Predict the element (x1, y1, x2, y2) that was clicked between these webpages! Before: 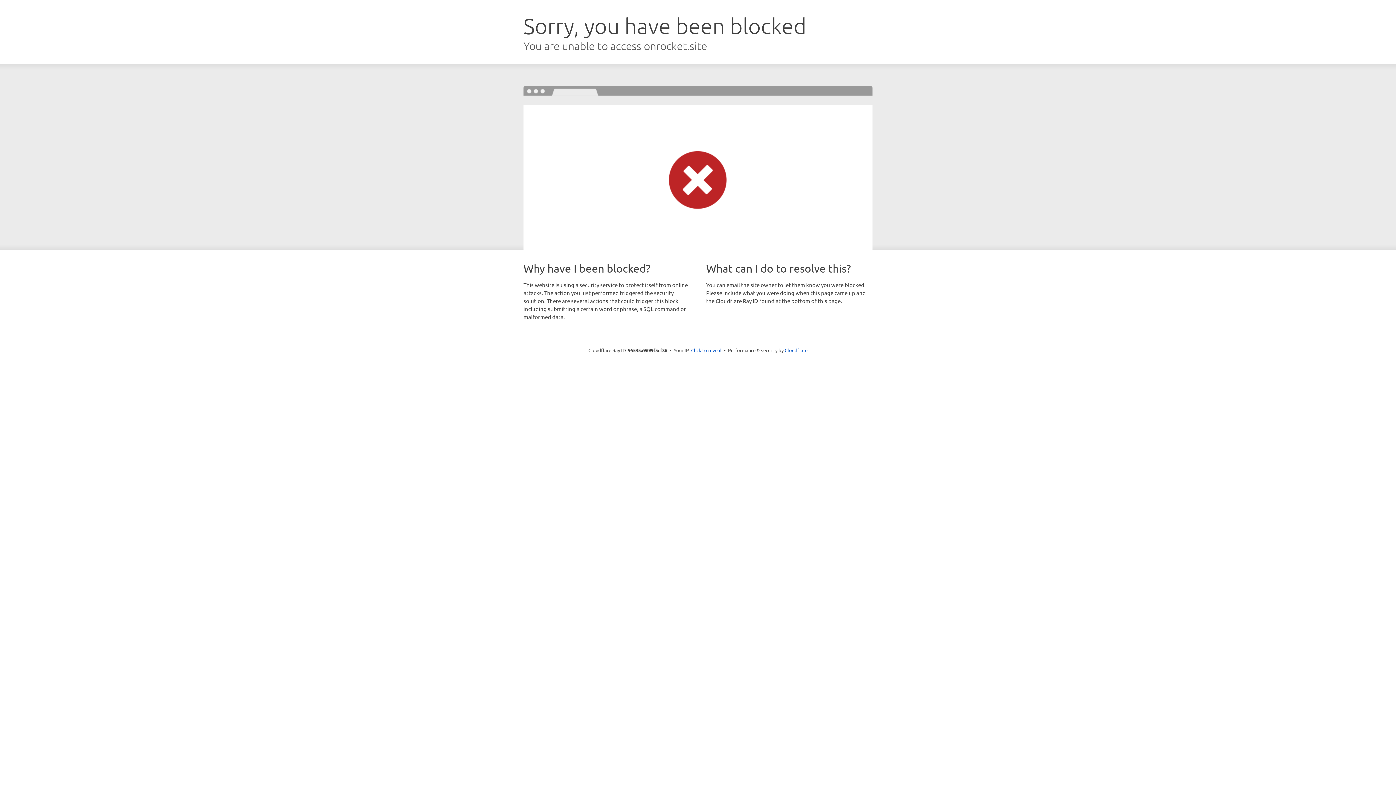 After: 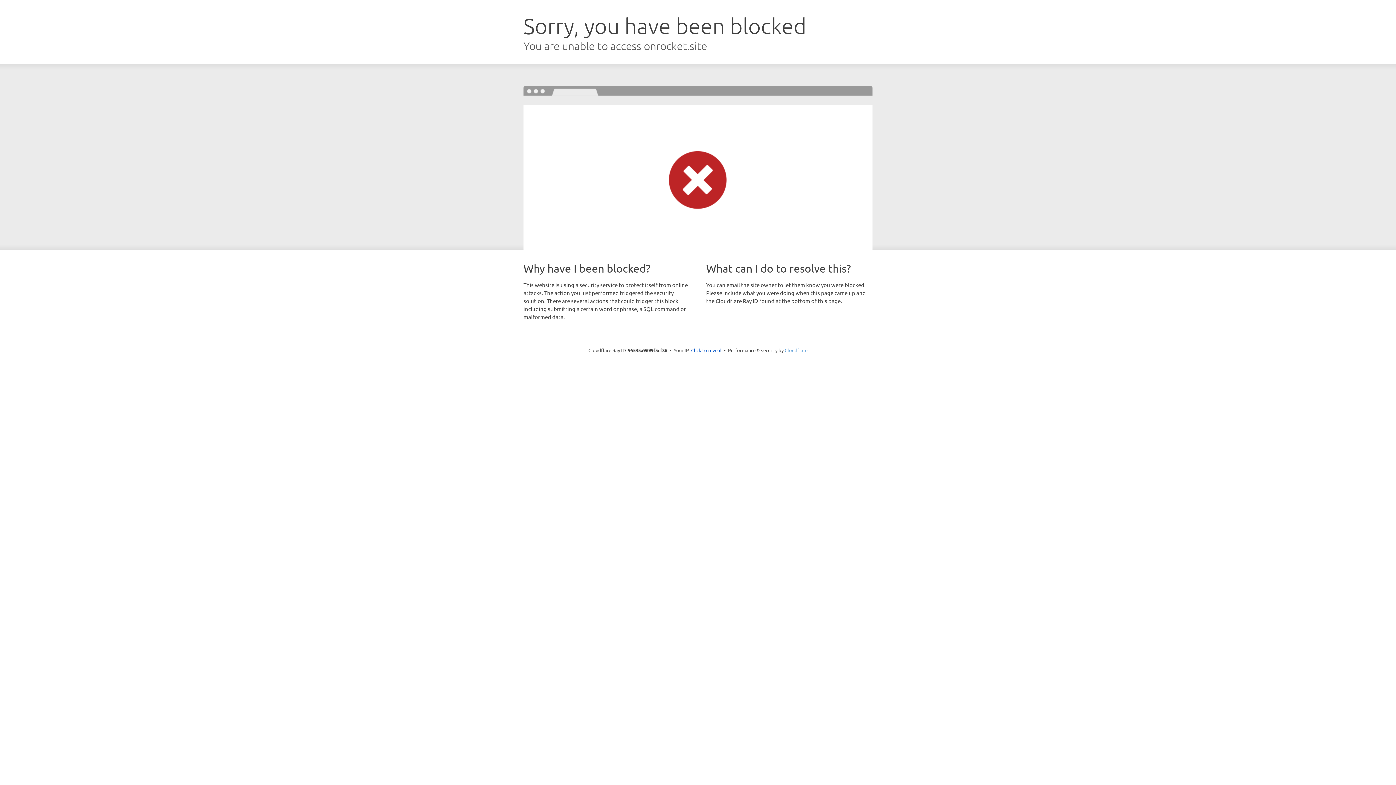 Action: bbox: (784, 347, 807, 353) label: Cloudflare